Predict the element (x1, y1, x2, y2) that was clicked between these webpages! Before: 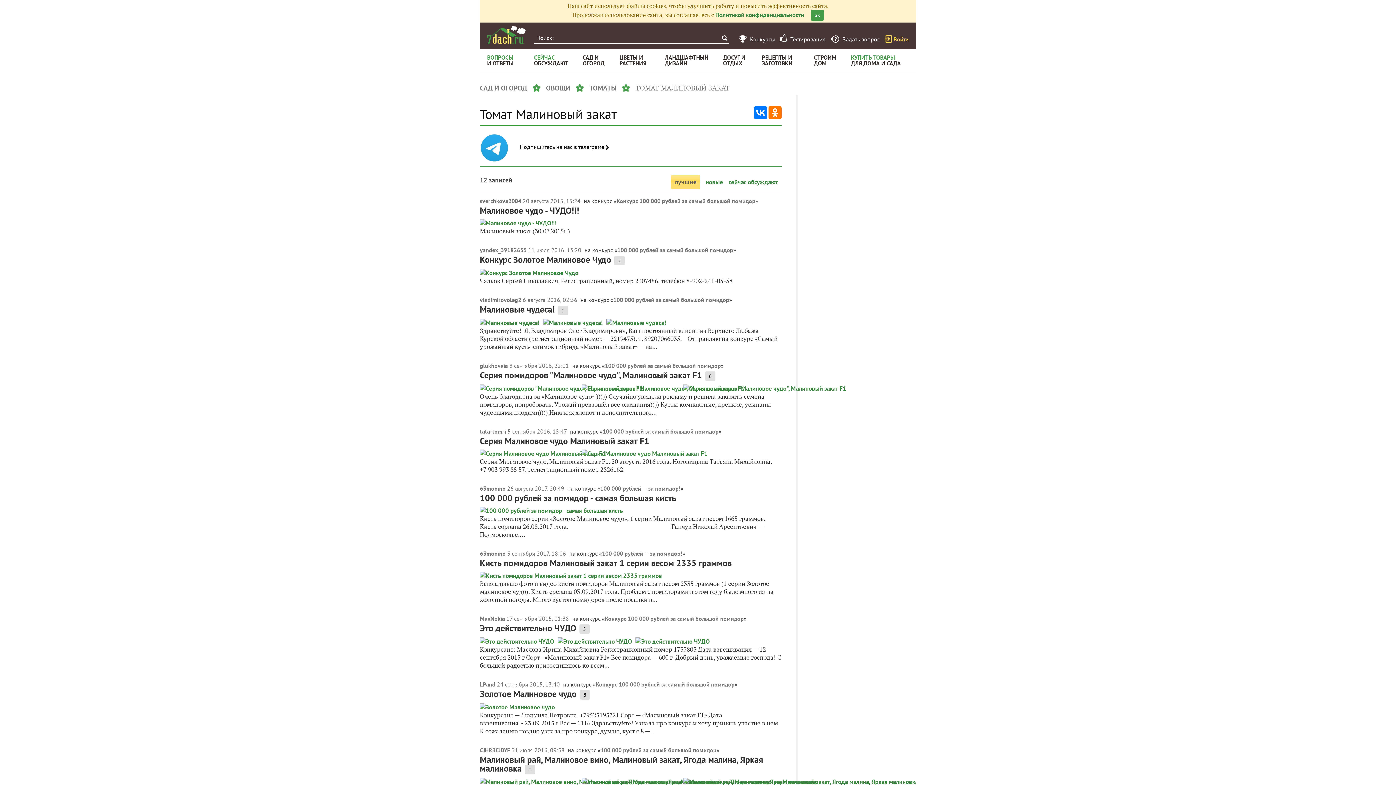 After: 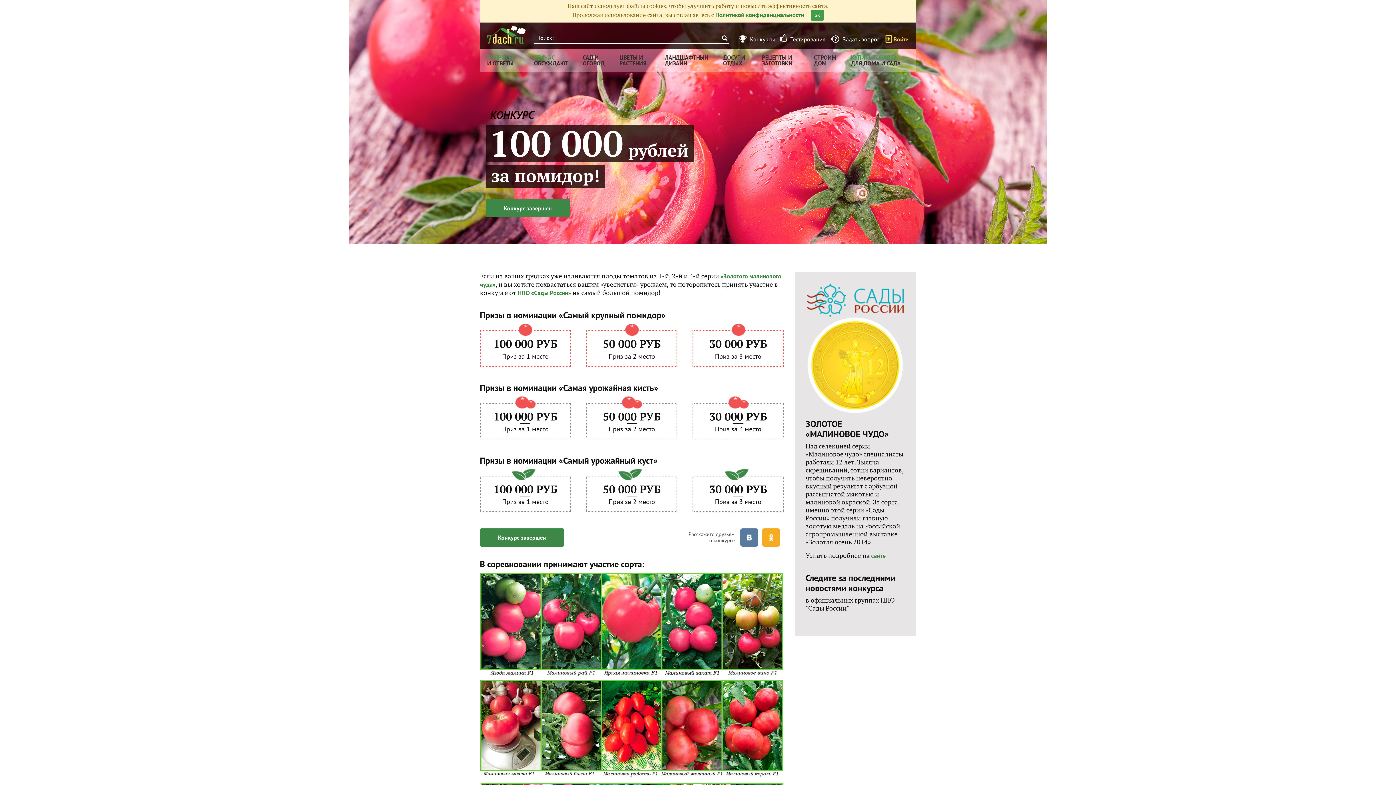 Action: bbox: (600, 485, 680, 492) label: 100 000 рублей — за помидор!